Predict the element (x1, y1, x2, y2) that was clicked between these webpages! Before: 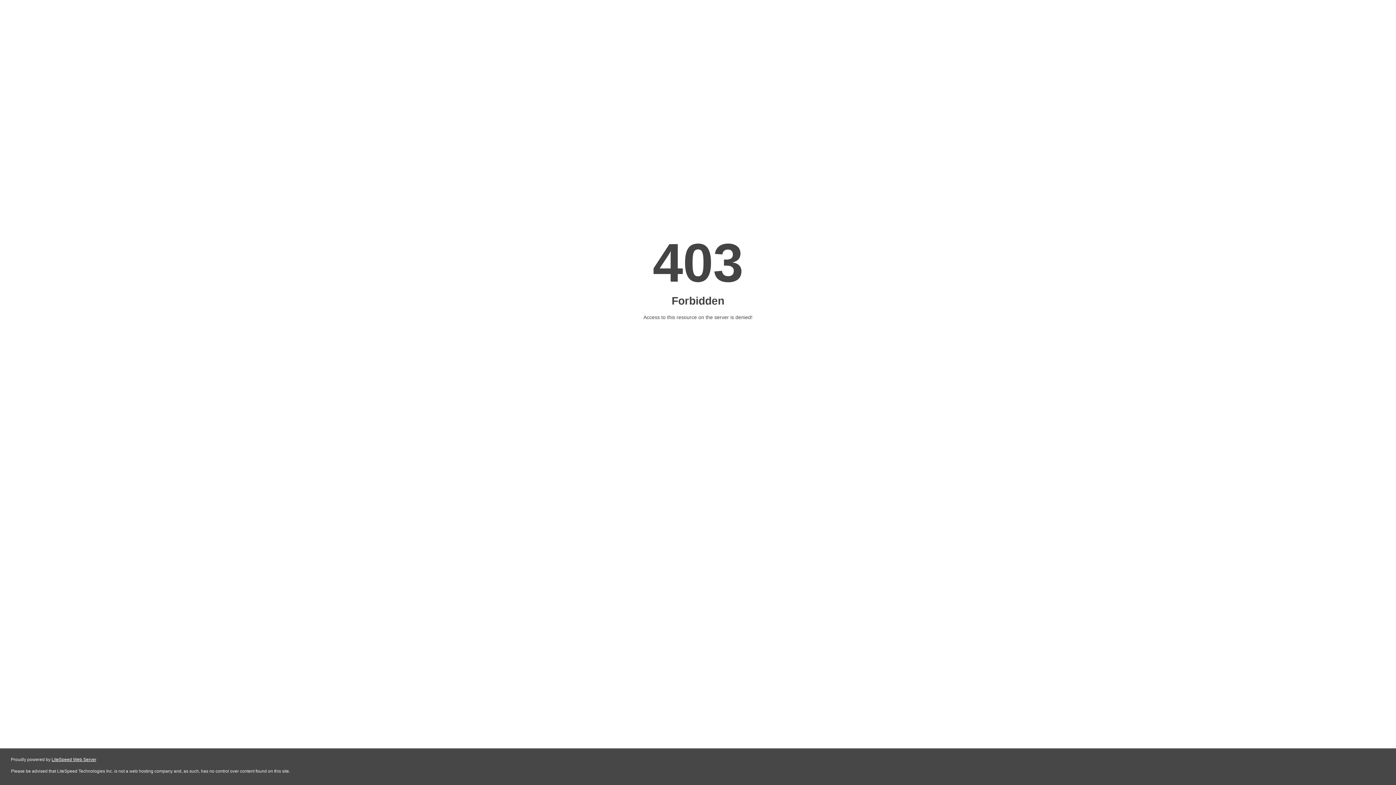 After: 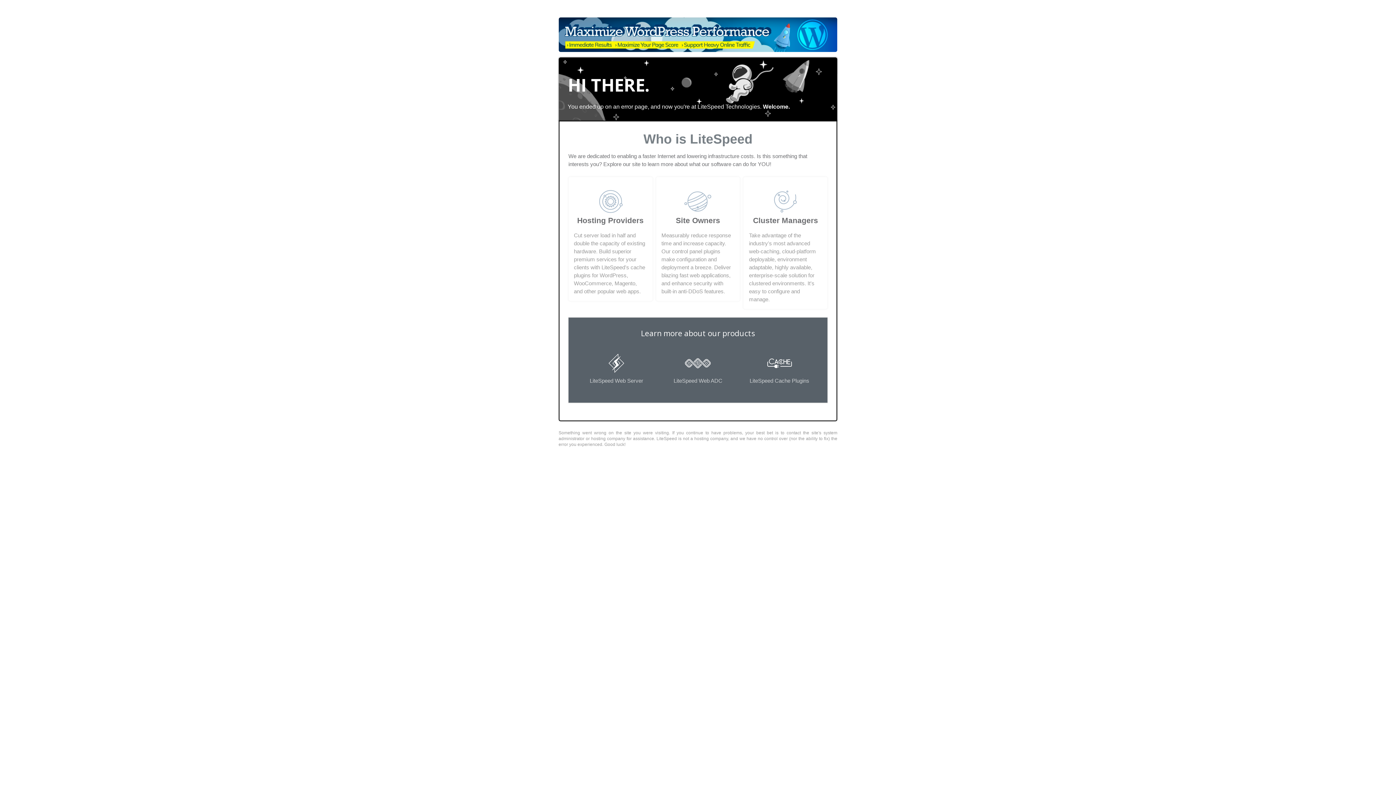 Action: bbox: (51, 757, 96, 762) label: LiteSpeed Web Server